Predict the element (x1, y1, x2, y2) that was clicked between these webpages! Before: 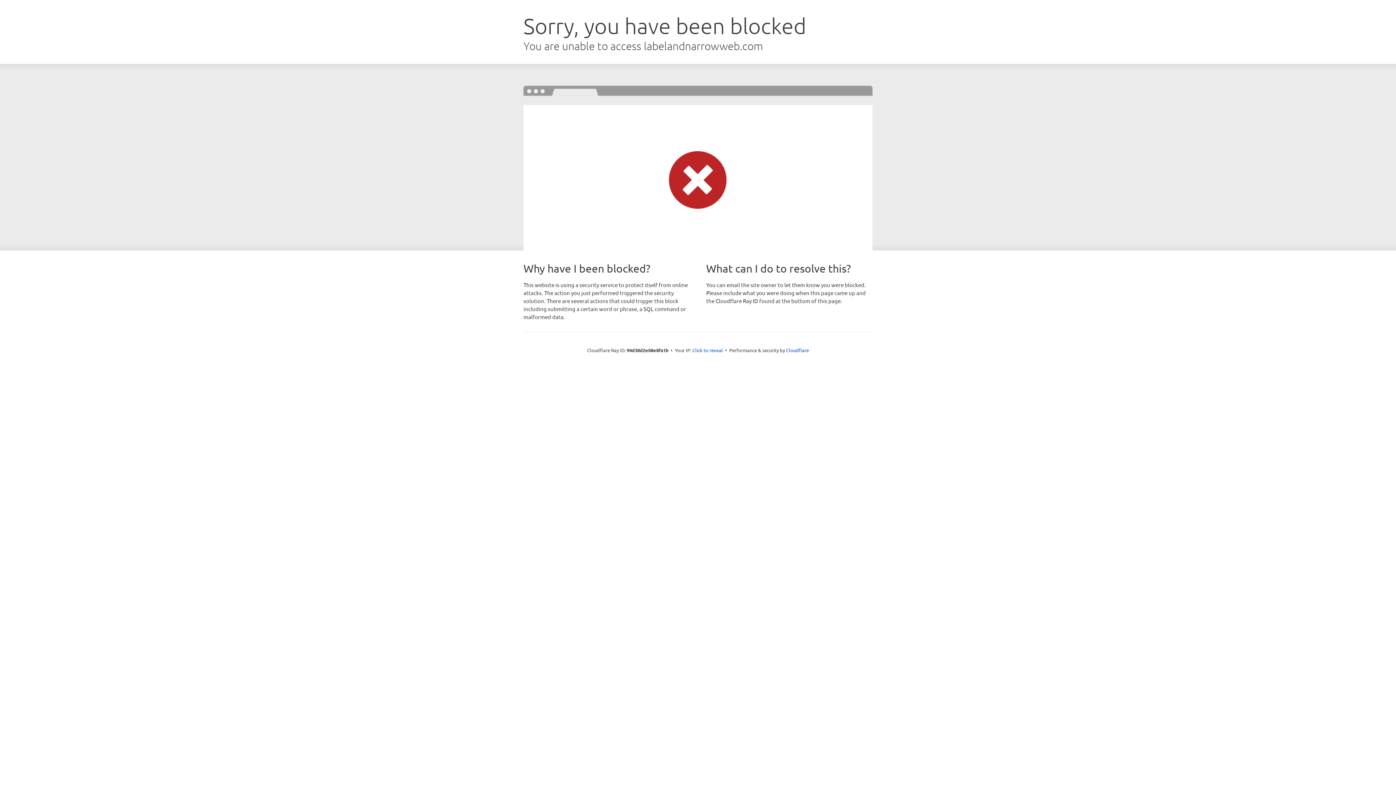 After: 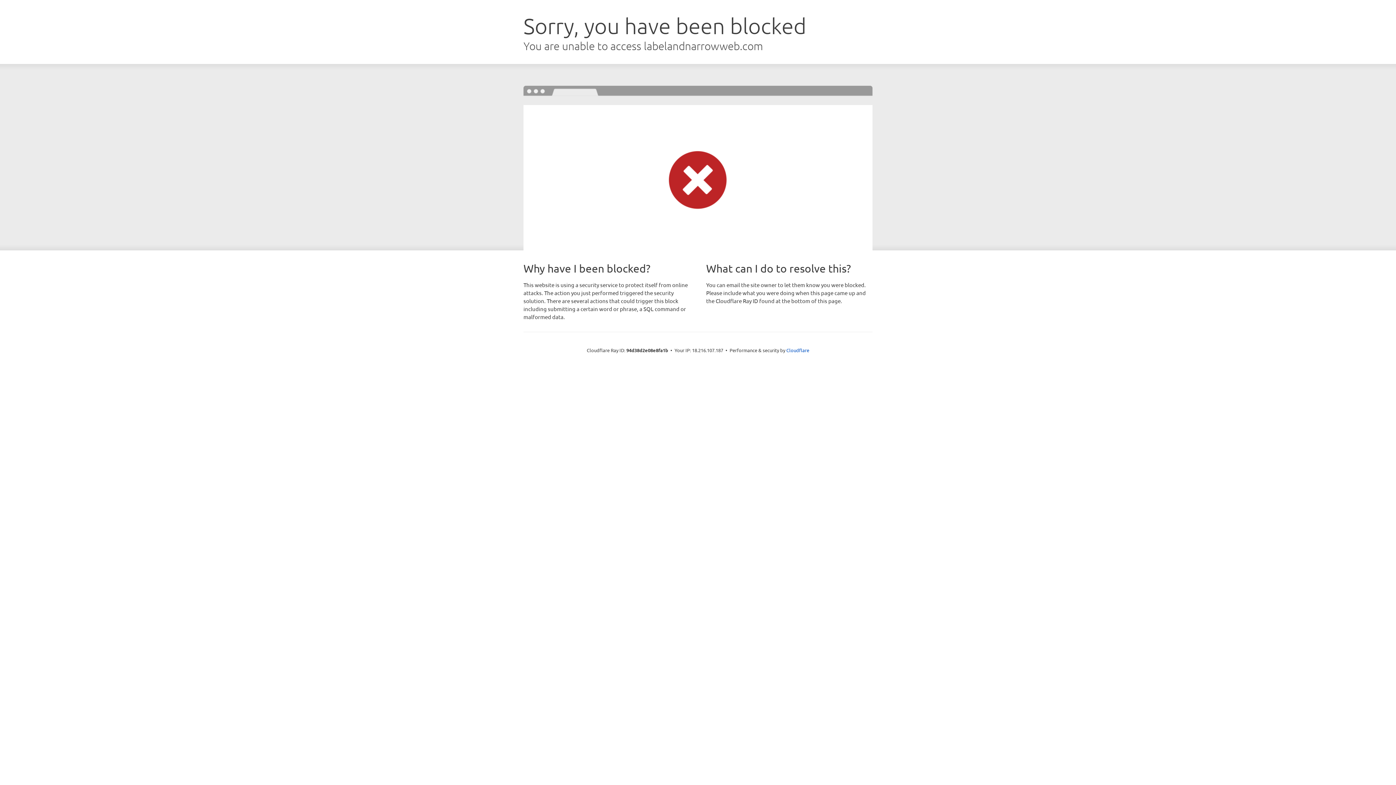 Action: bbox: (692, 346, 723, 353) label: Click to reveal